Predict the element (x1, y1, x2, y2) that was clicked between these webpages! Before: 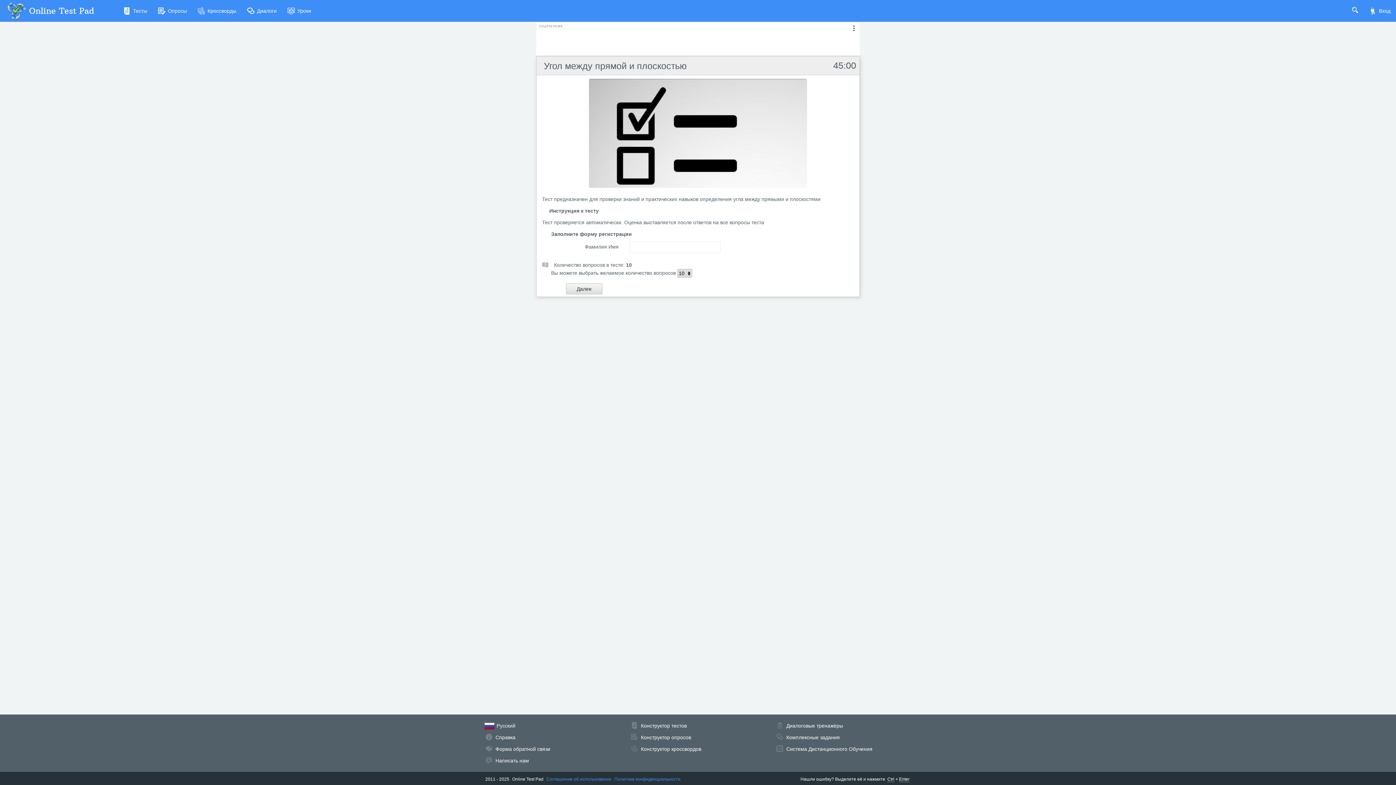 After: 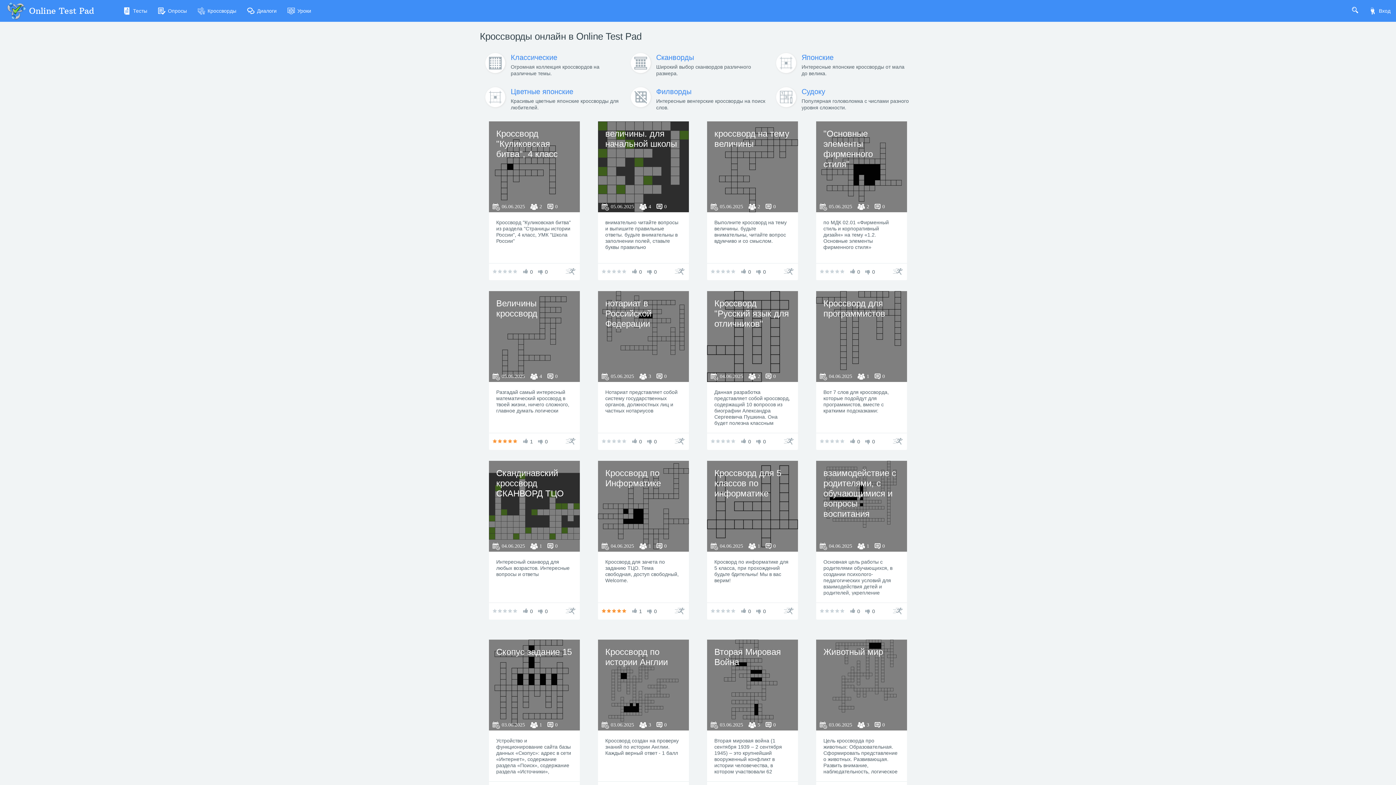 Action: bbox: (192, 0, 241, 21) label: Кроссворды